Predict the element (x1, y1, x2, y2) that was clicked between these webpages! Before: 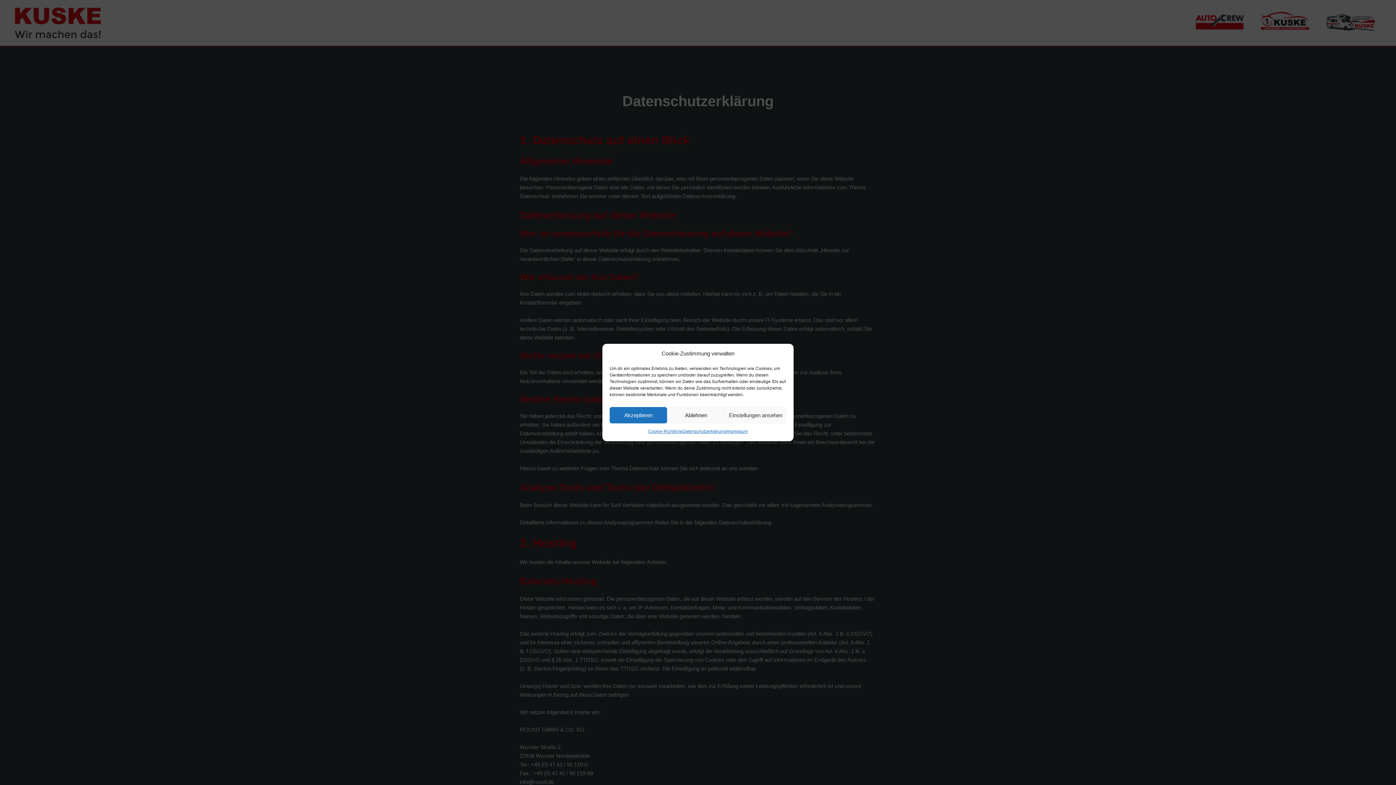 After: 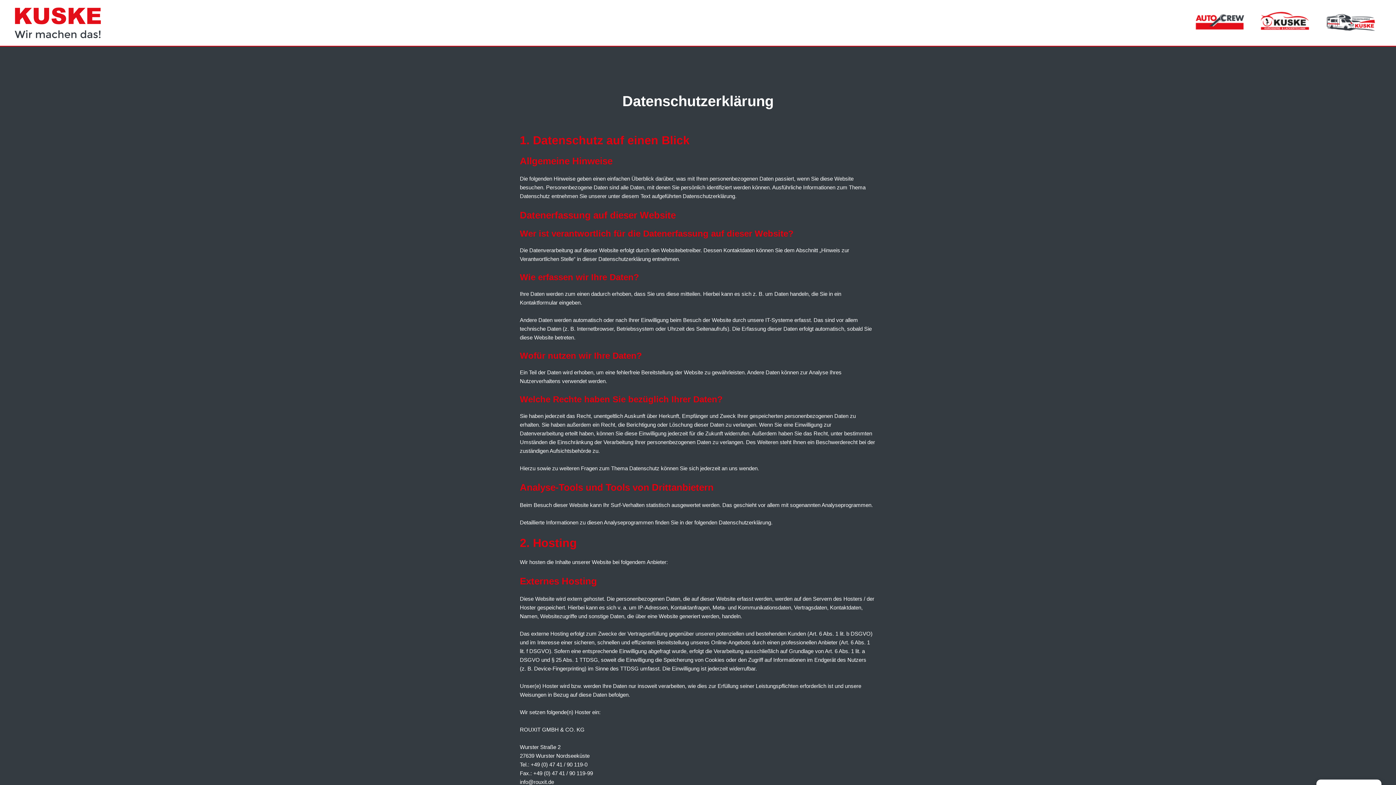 Action: bbox: (667, 407, 725, 423) label: Ablehnen